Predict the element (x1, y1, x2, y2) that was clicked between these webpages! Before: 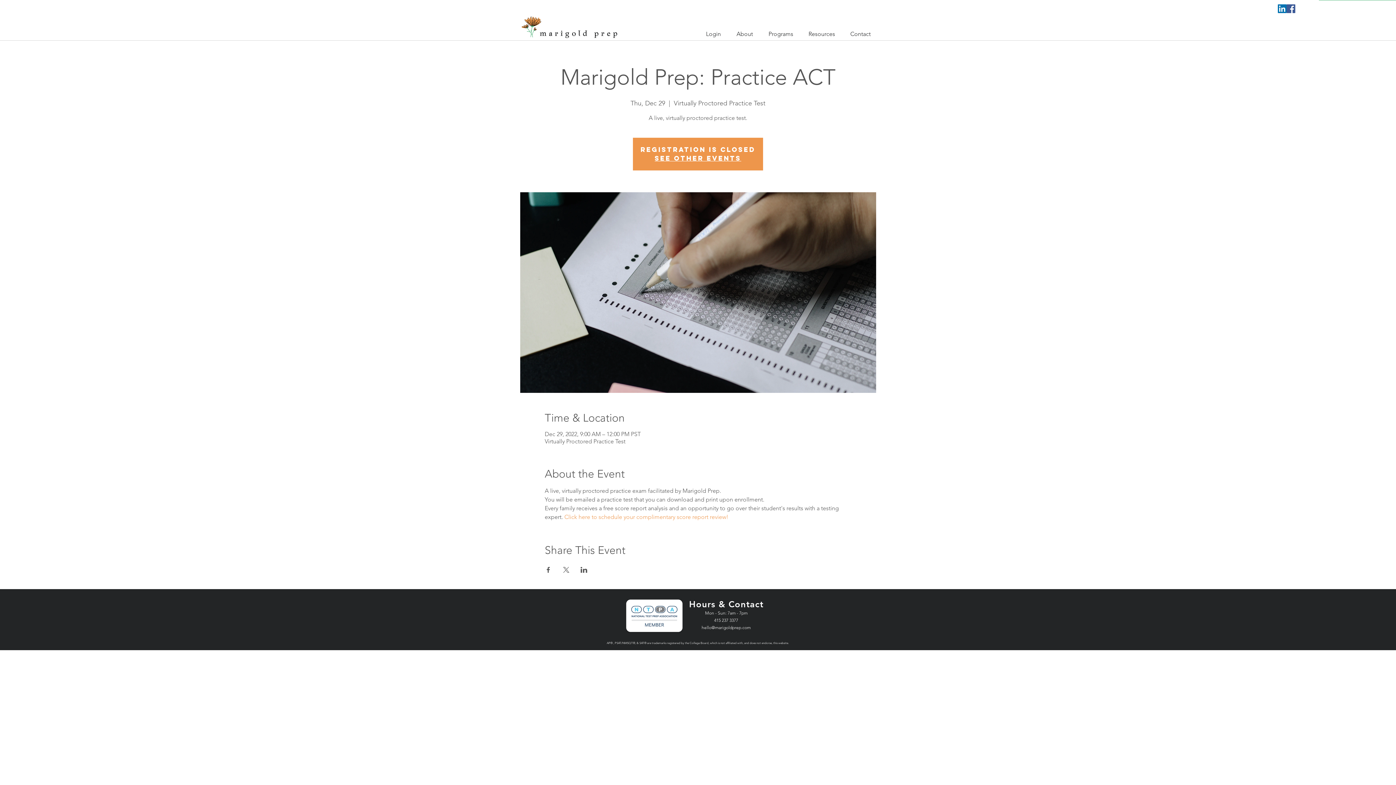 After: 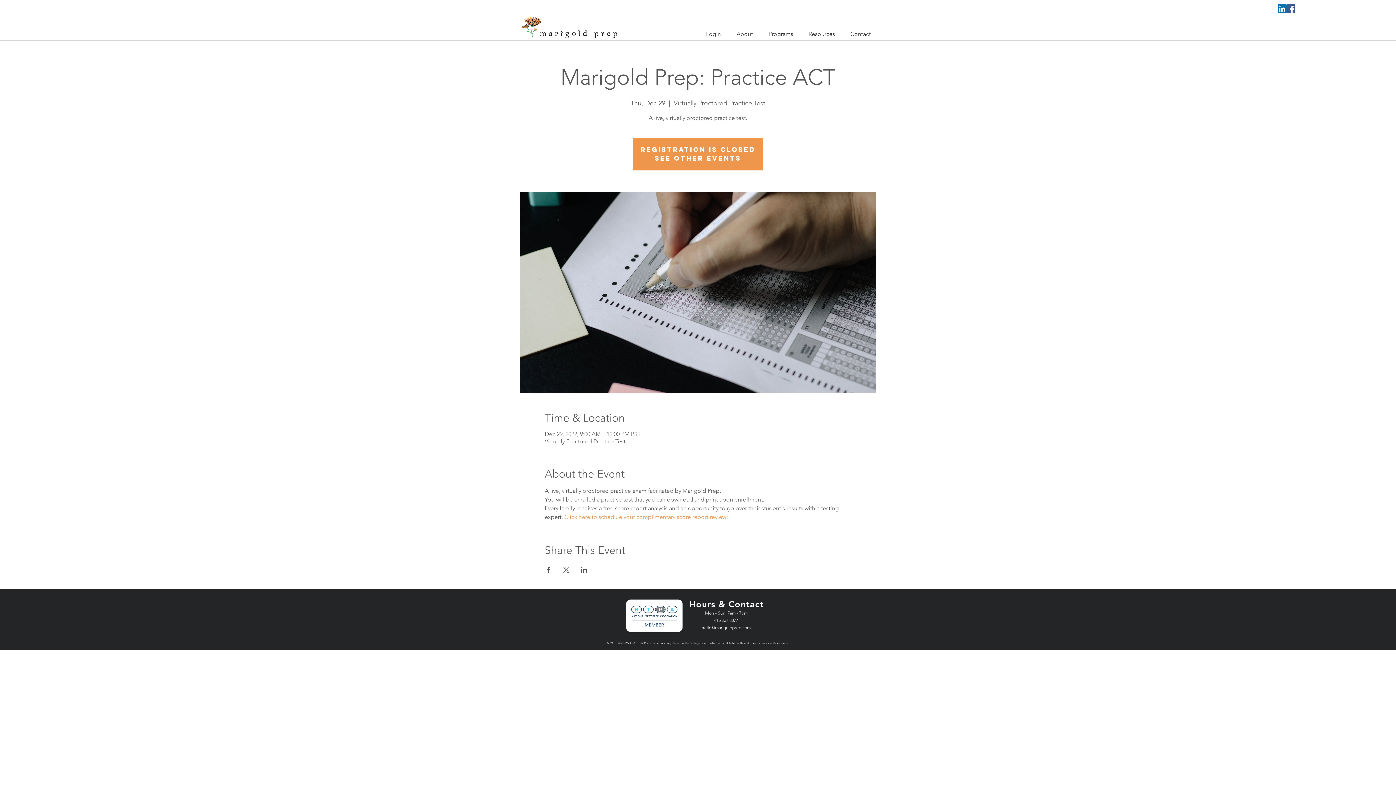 Action: label: Login bbox: (696, 29, 726, 38)